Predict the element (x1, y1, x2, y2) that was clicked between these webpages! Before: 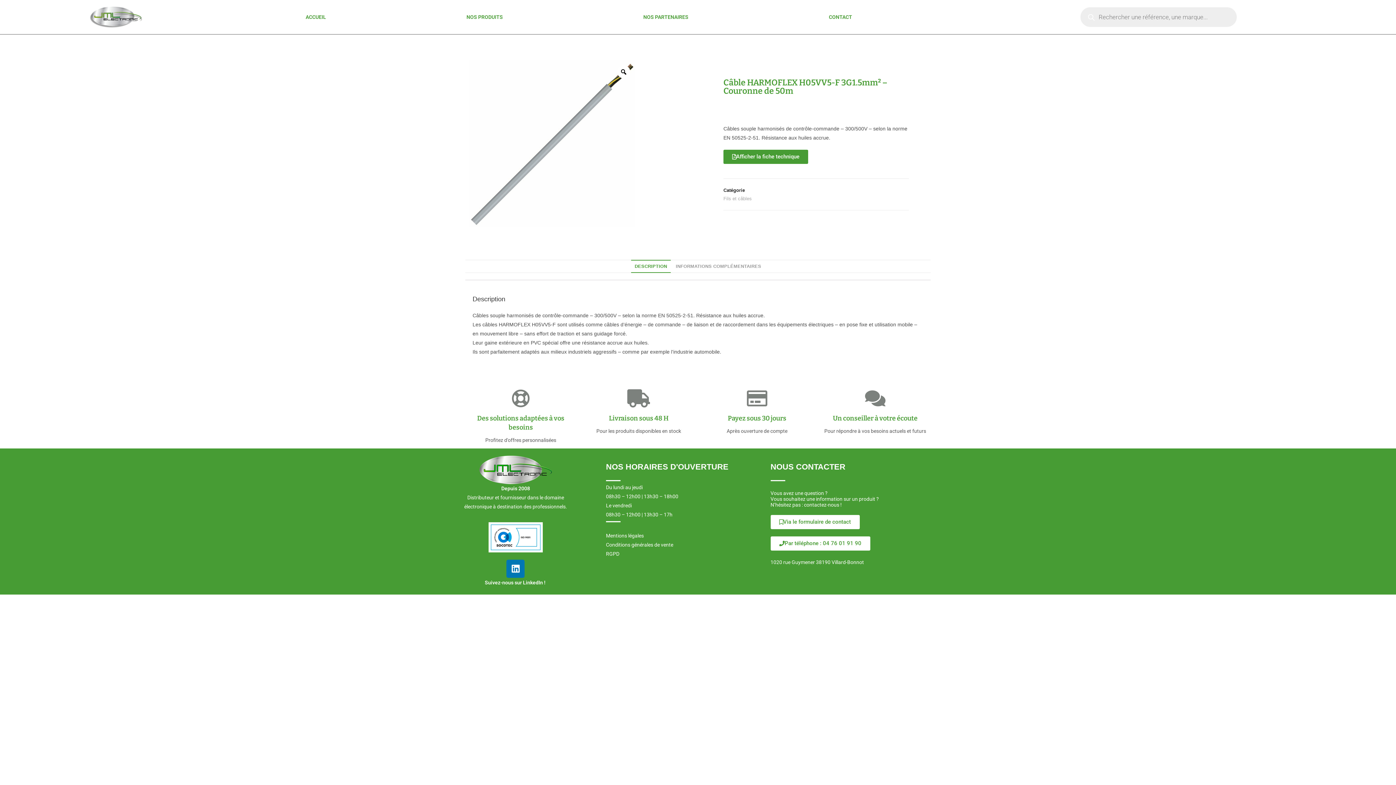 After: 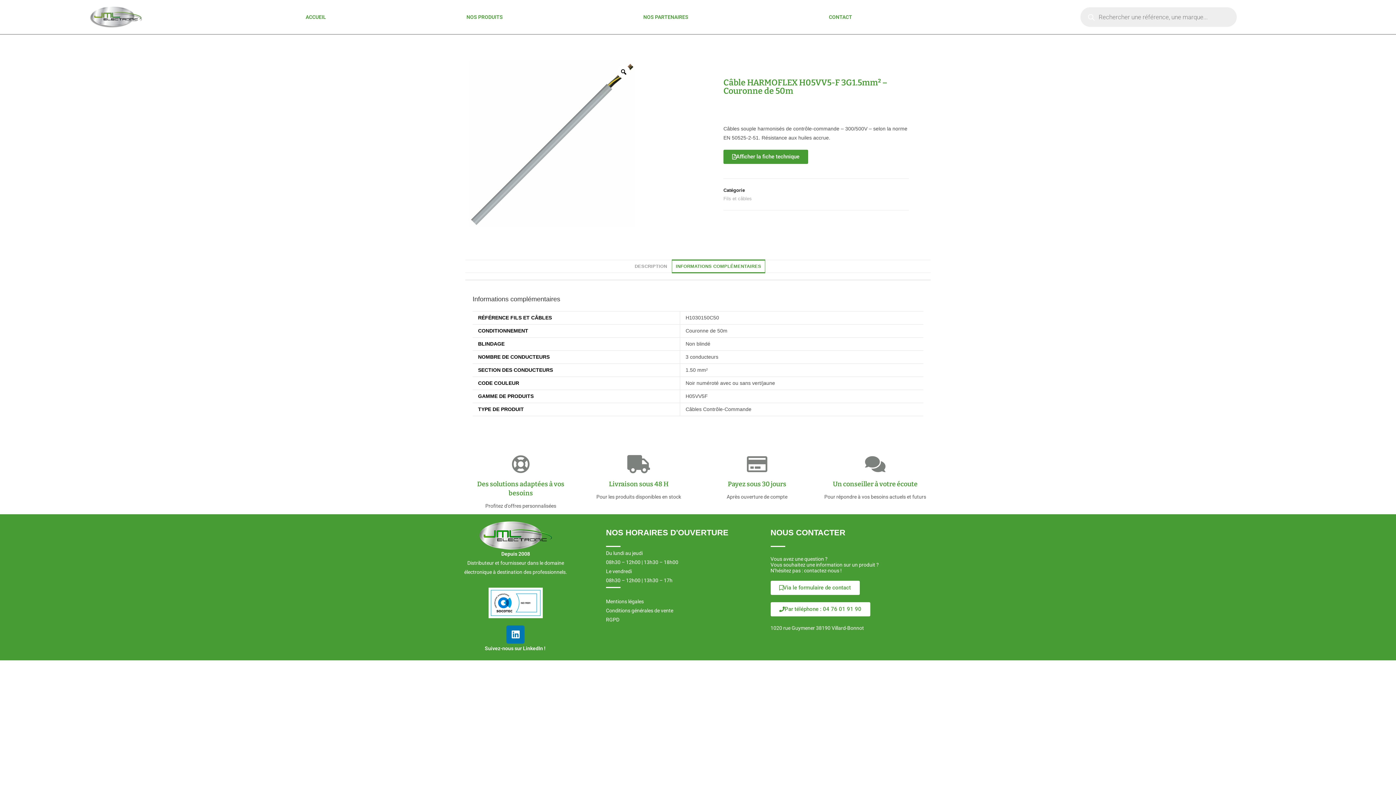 Action: bbox: (672, 260, 765, 273) label: INFORMATIONS COMPLÉMENTAIRES